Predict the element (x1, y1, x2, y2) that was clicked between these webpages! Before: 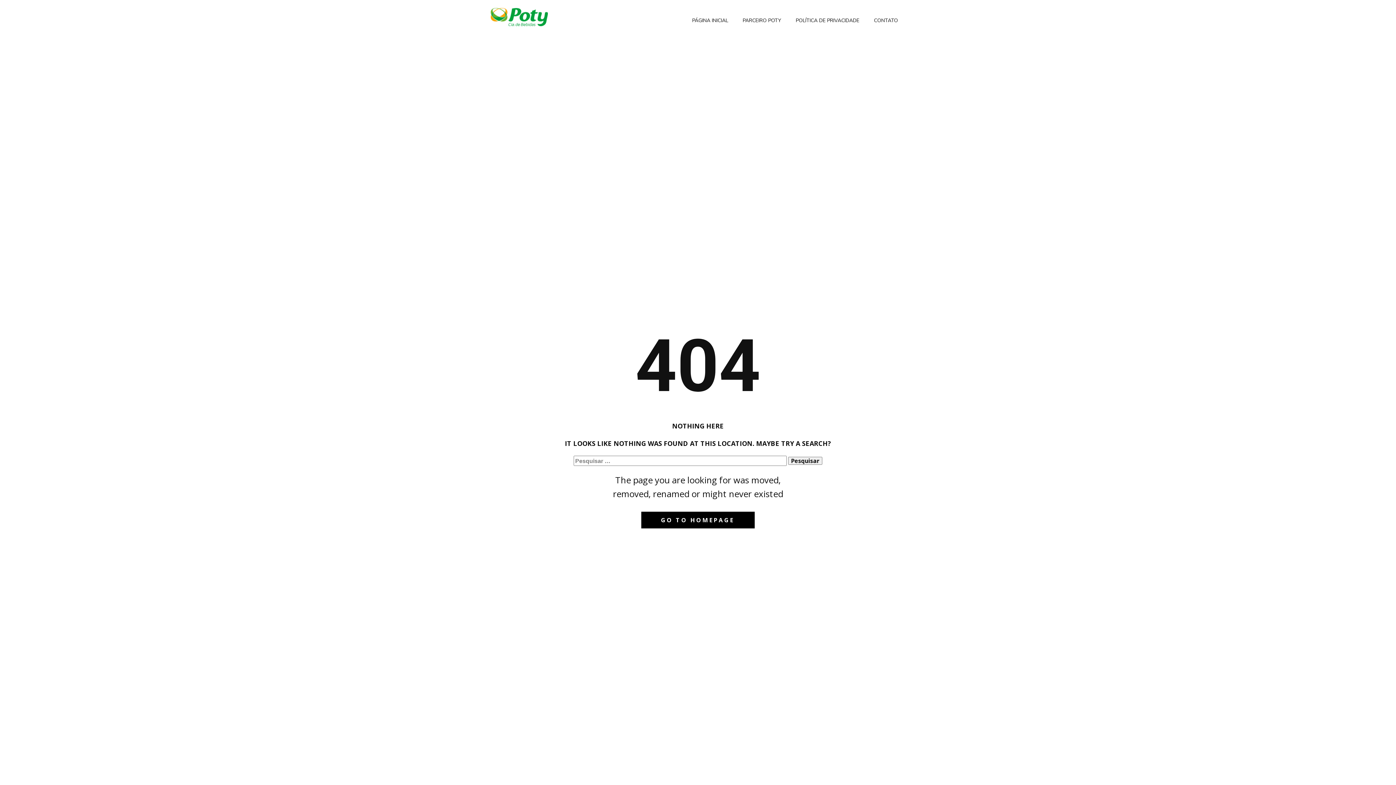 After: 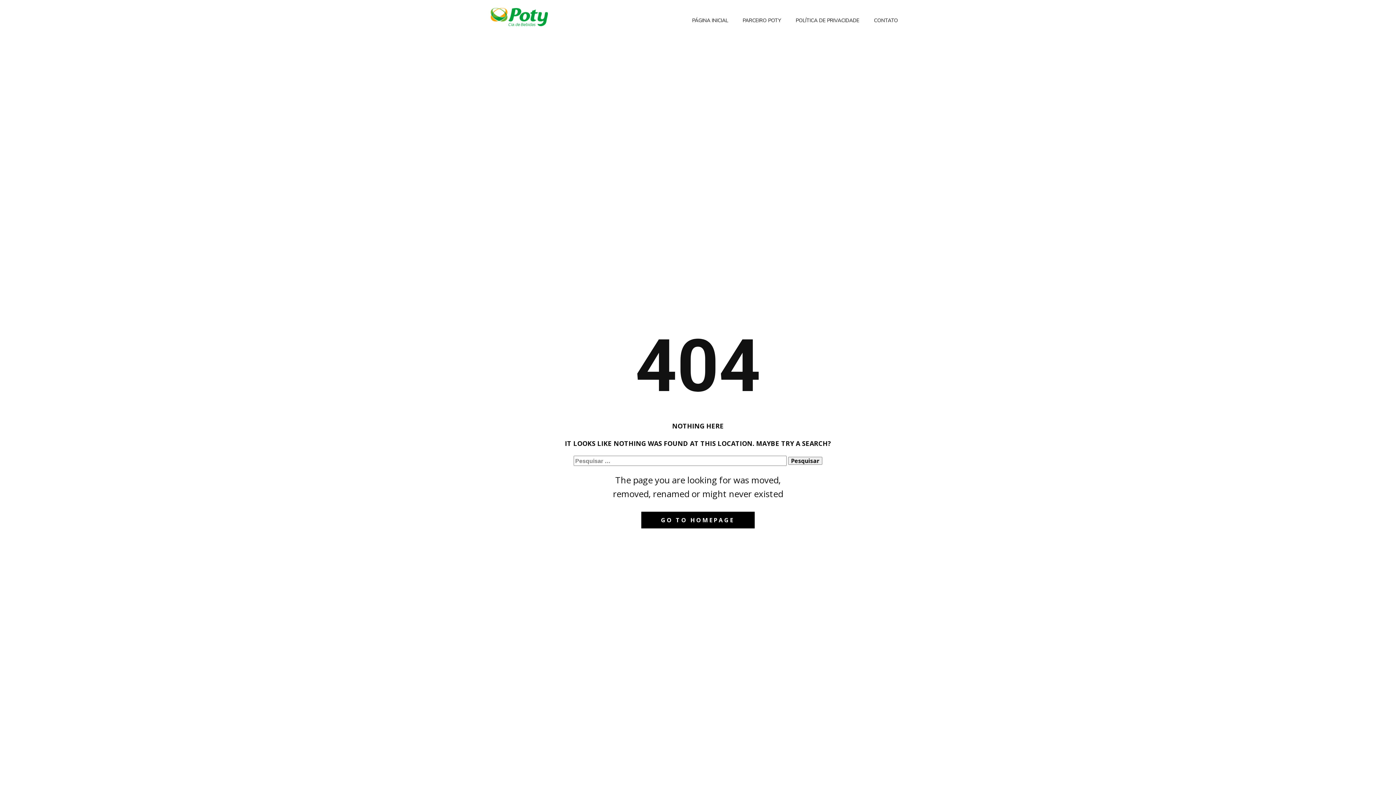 Action: bbox: (641, 512, 754, 528) label: GO TO HOMEPAGE